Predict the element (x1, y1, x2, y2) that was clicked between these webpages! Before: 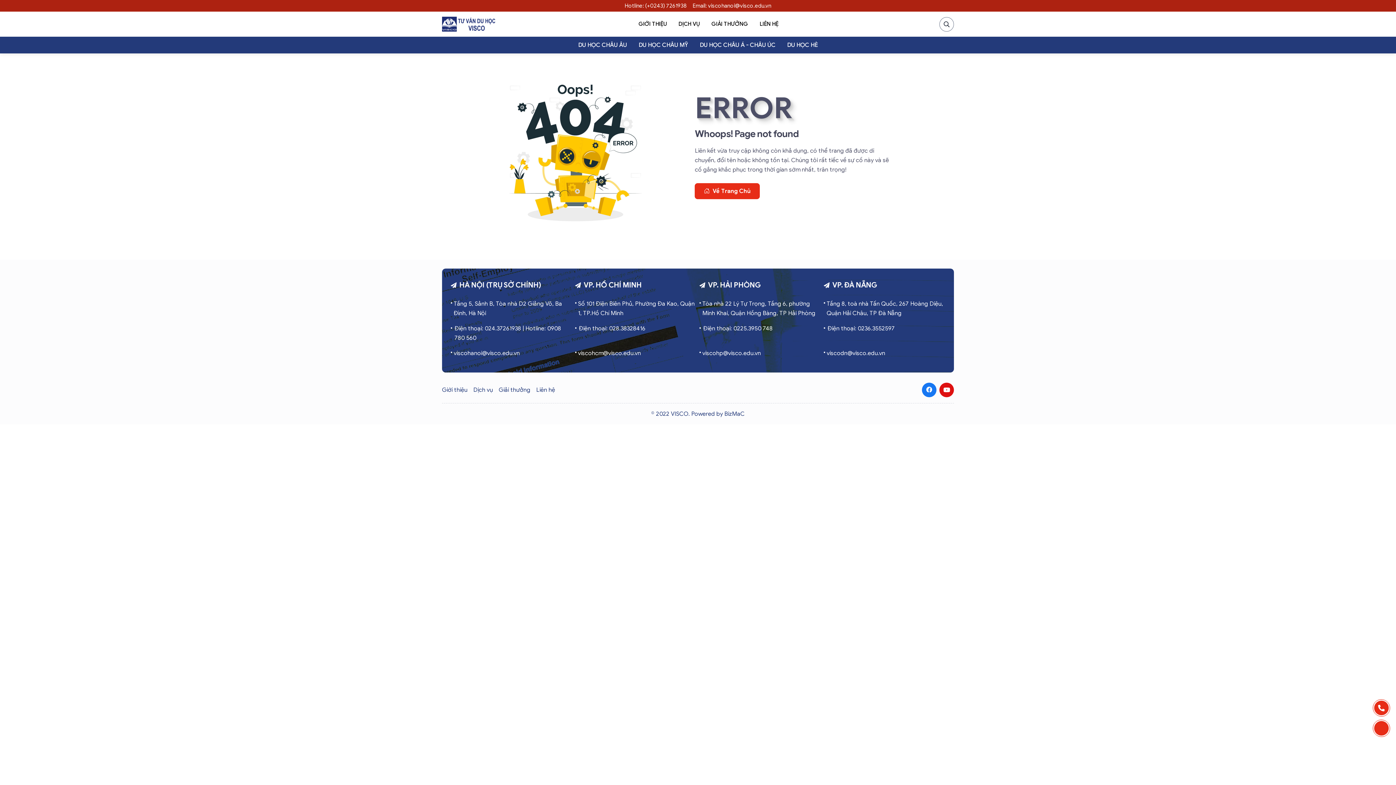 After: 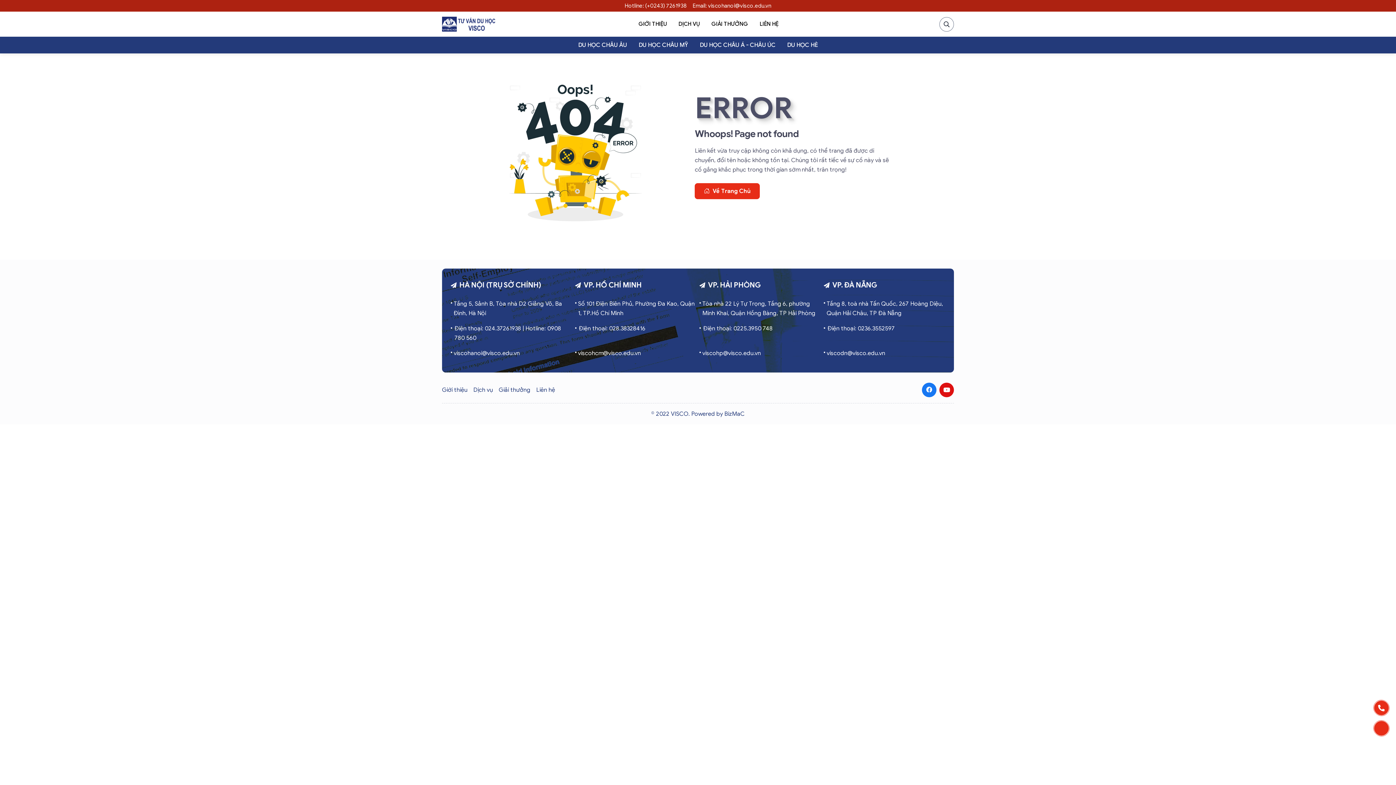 Action: bbox: (498, 386, 530, 395) label: Giải thưởng